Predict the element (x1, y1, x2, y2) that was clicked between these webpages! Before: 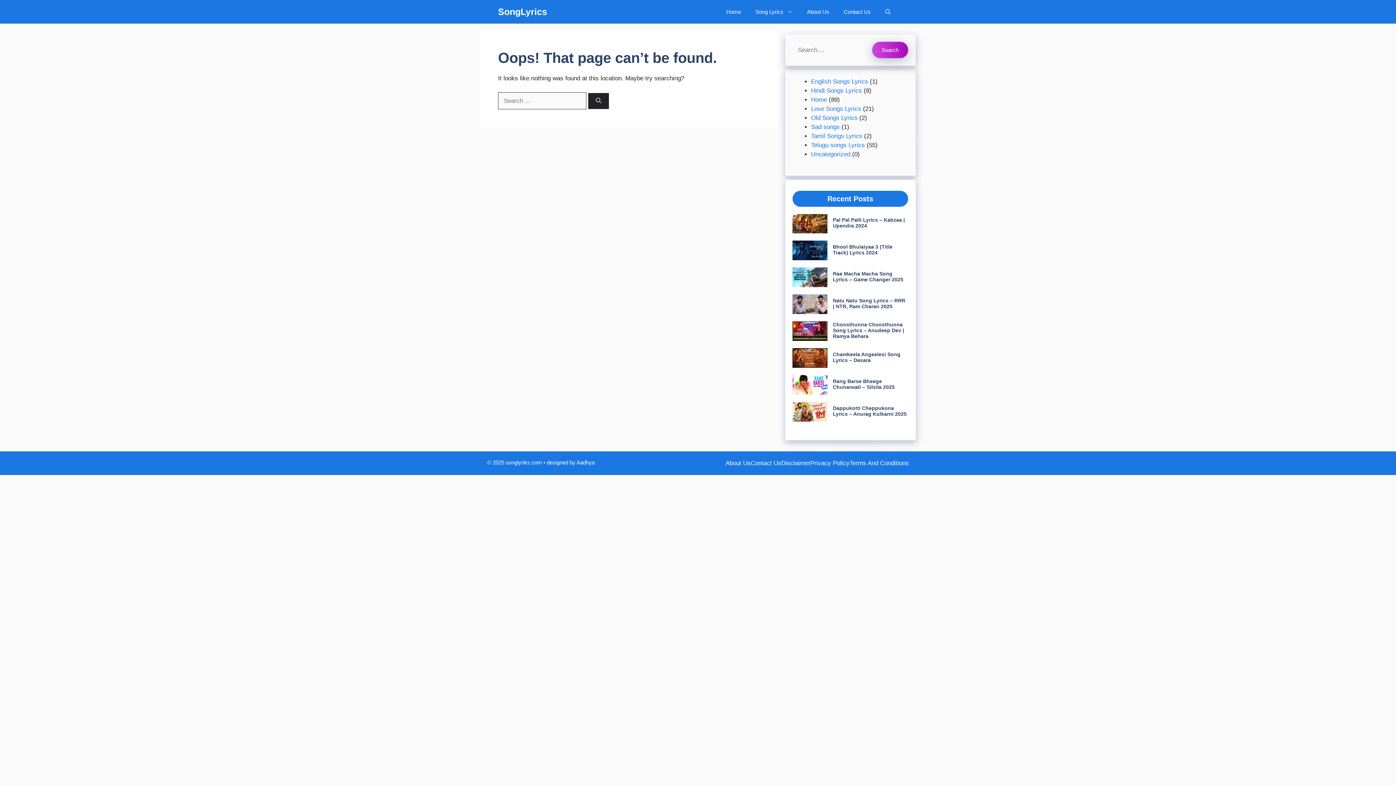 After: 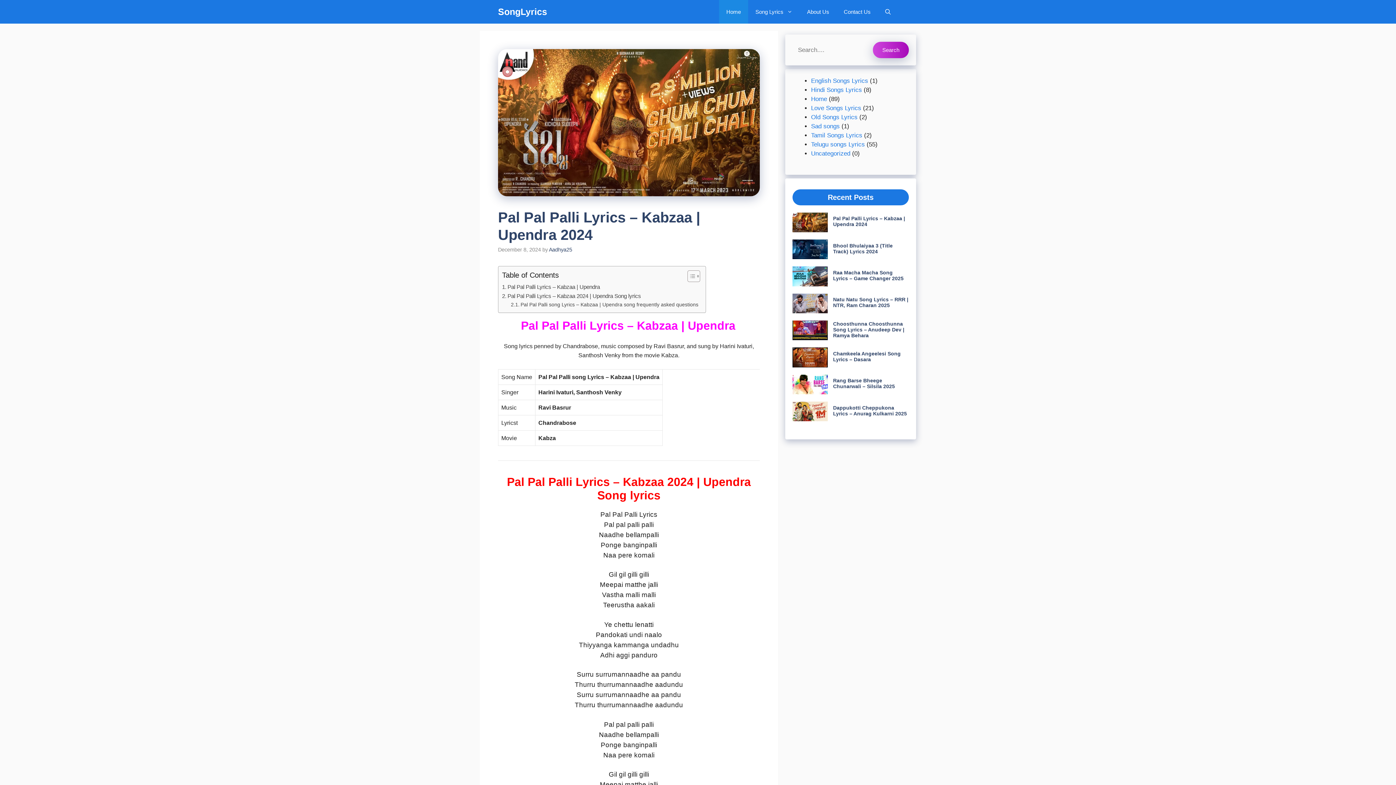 Action: label: Pal Pal Palli Lyrics – Kabzaa | Upendra 2024 bbox: (833, 217, 905, 228)